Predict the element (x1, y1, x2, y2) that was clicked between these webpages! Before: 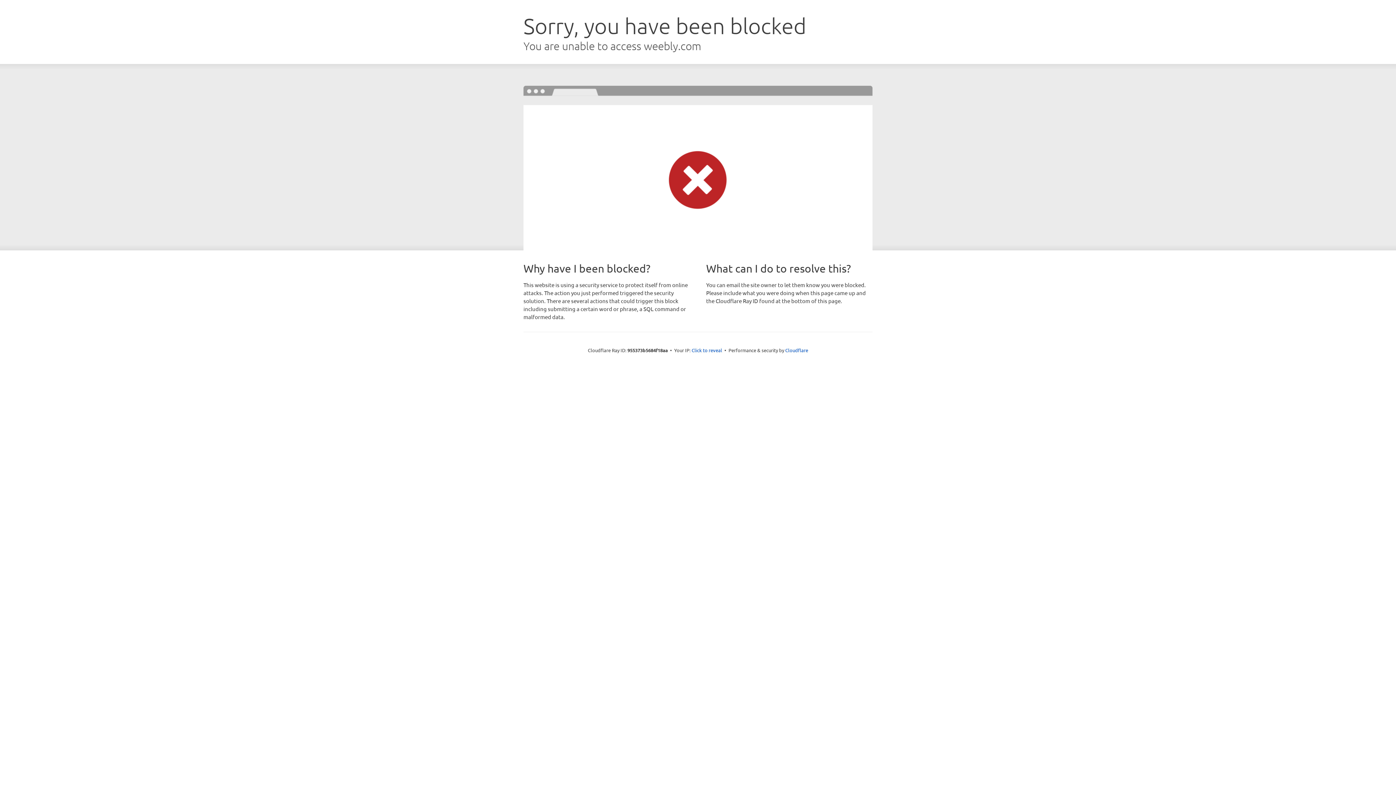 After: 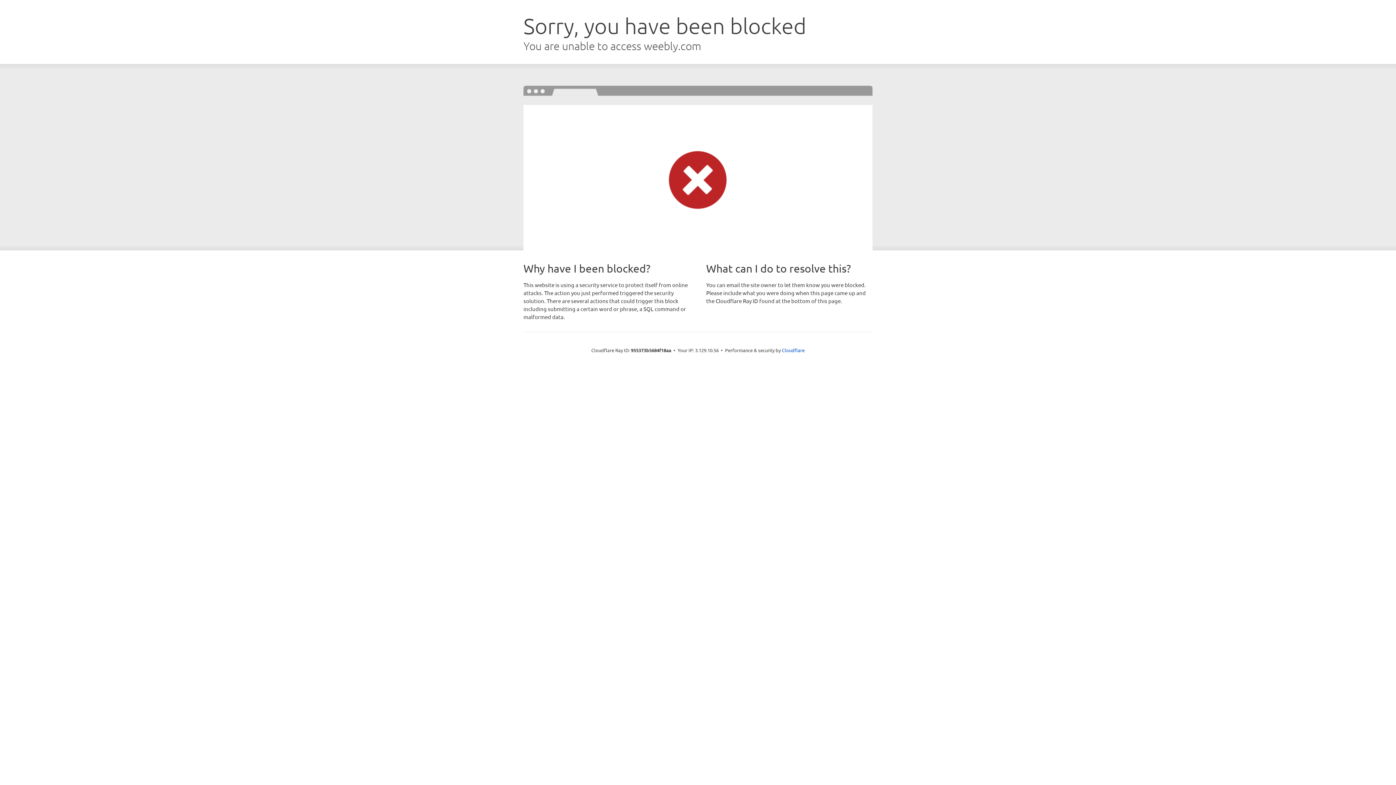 Action: bbox: (691, 346, 722, 353) label: Click to reveal